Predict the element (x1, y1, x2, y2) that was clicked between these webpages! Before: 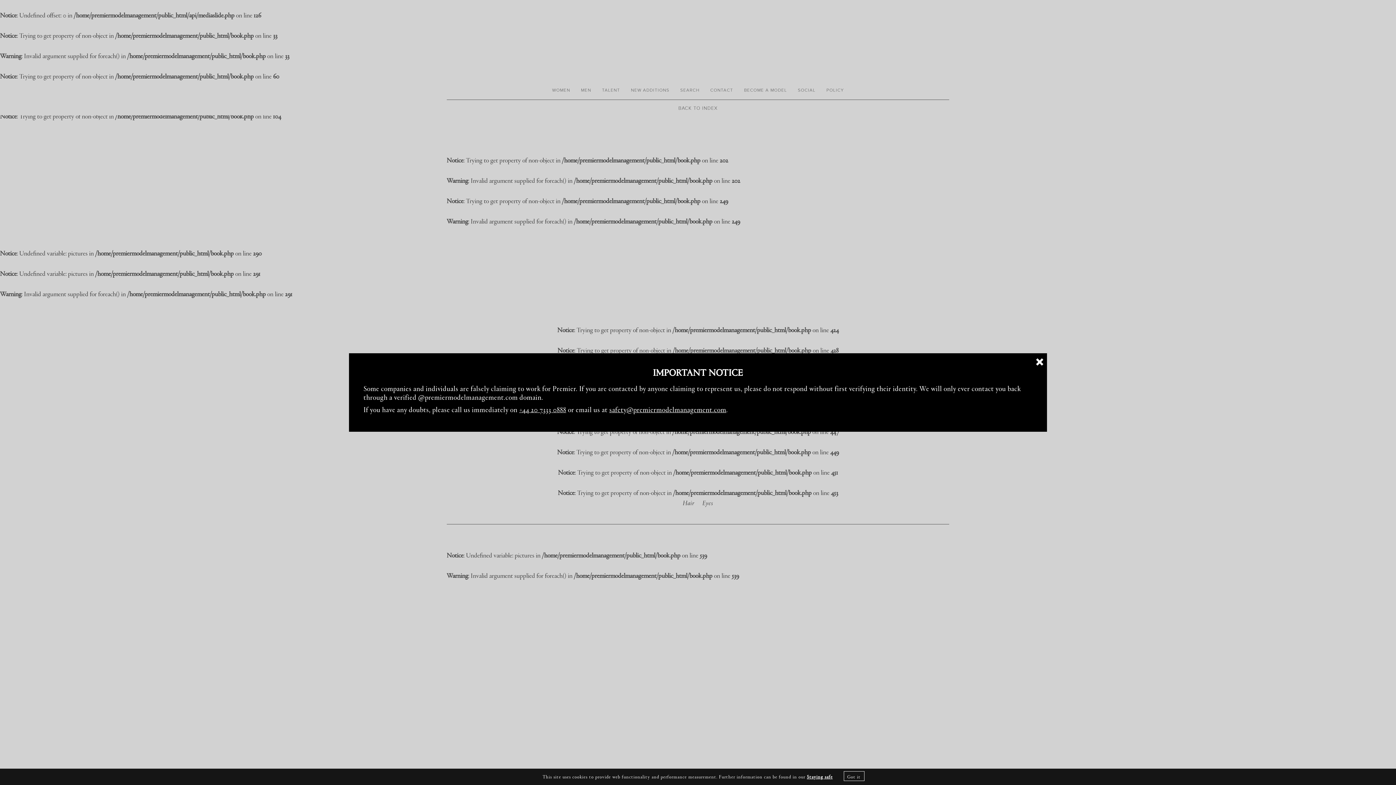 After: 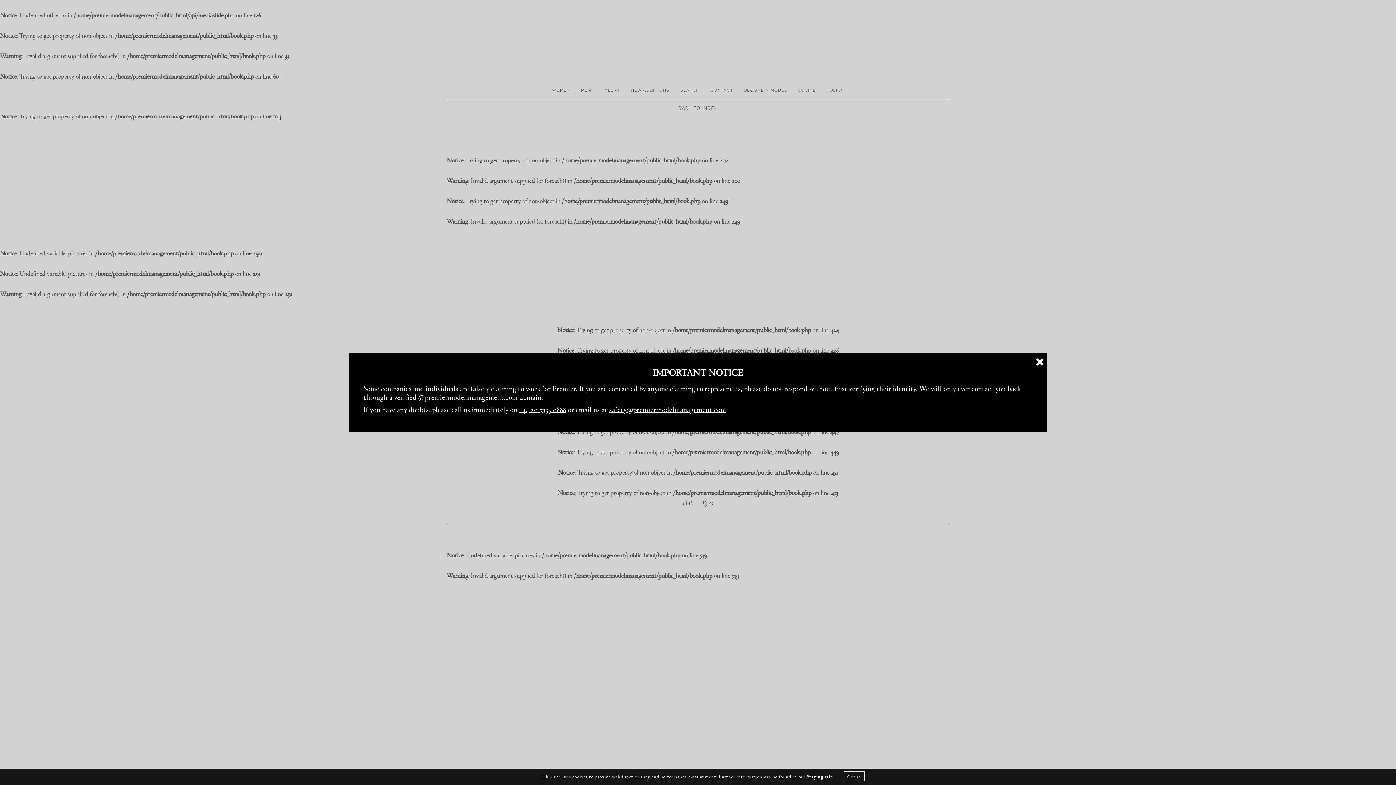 Action: bbox: (519, 404, 566, 414) label: +44 20 7333 0888